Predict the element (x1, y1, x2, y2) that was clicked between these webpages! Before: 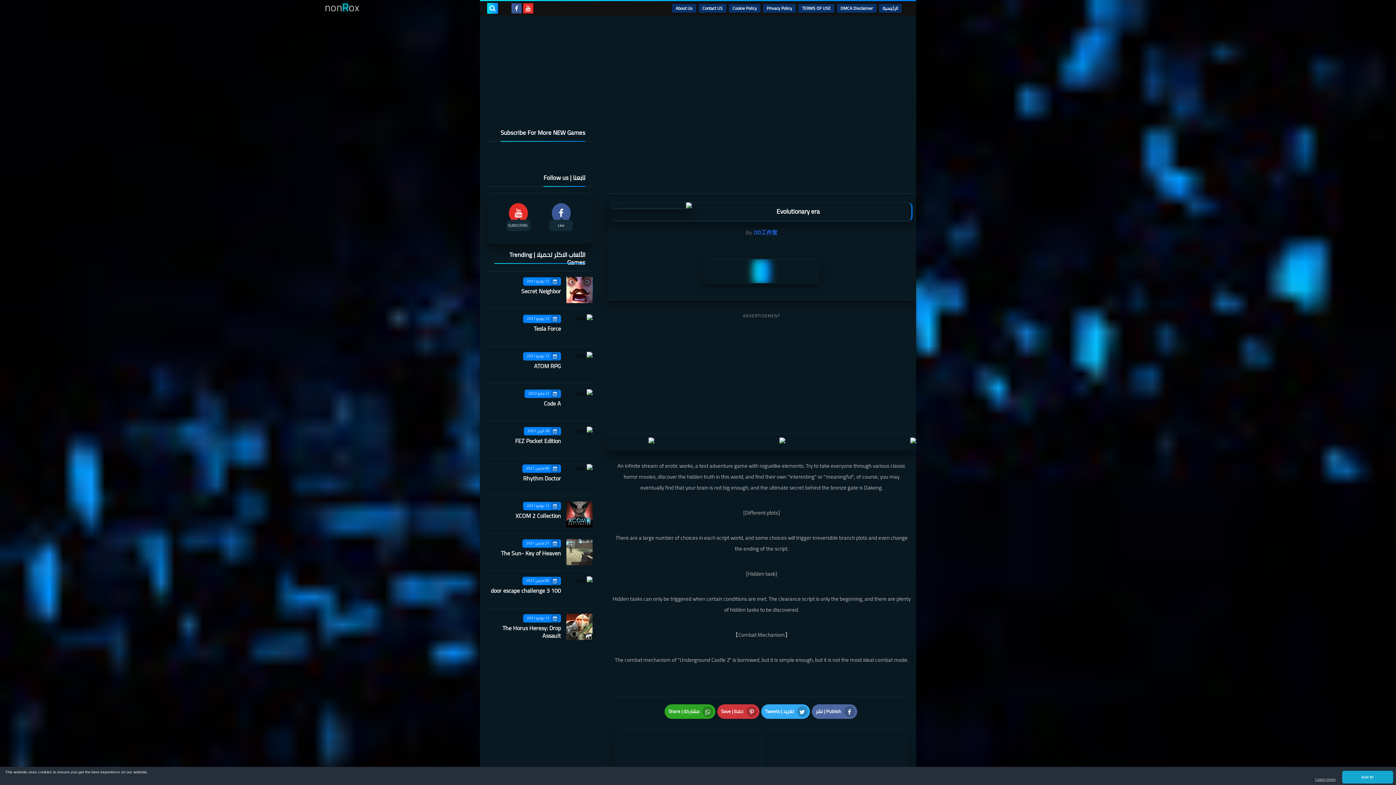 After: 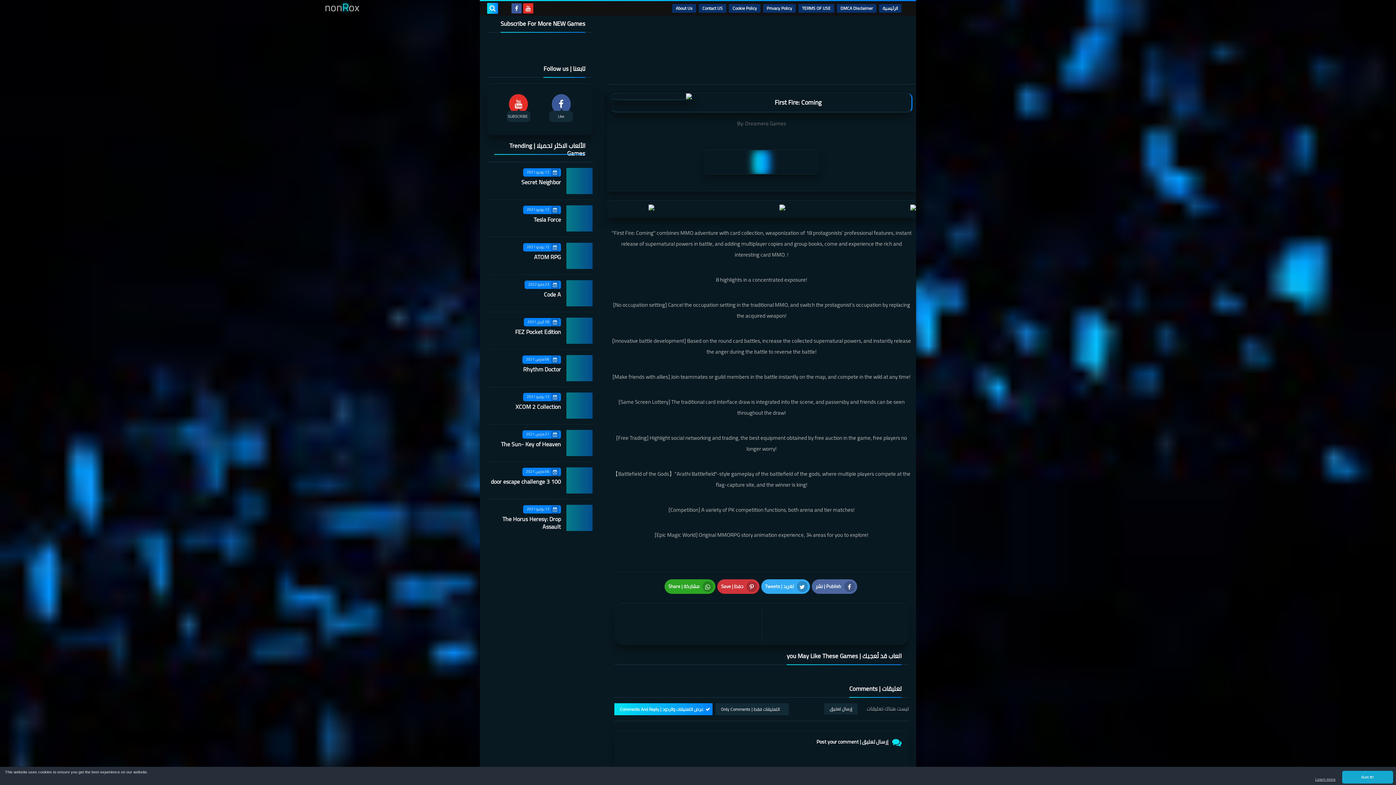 Action: bbox: (761, 732, 905, 766)